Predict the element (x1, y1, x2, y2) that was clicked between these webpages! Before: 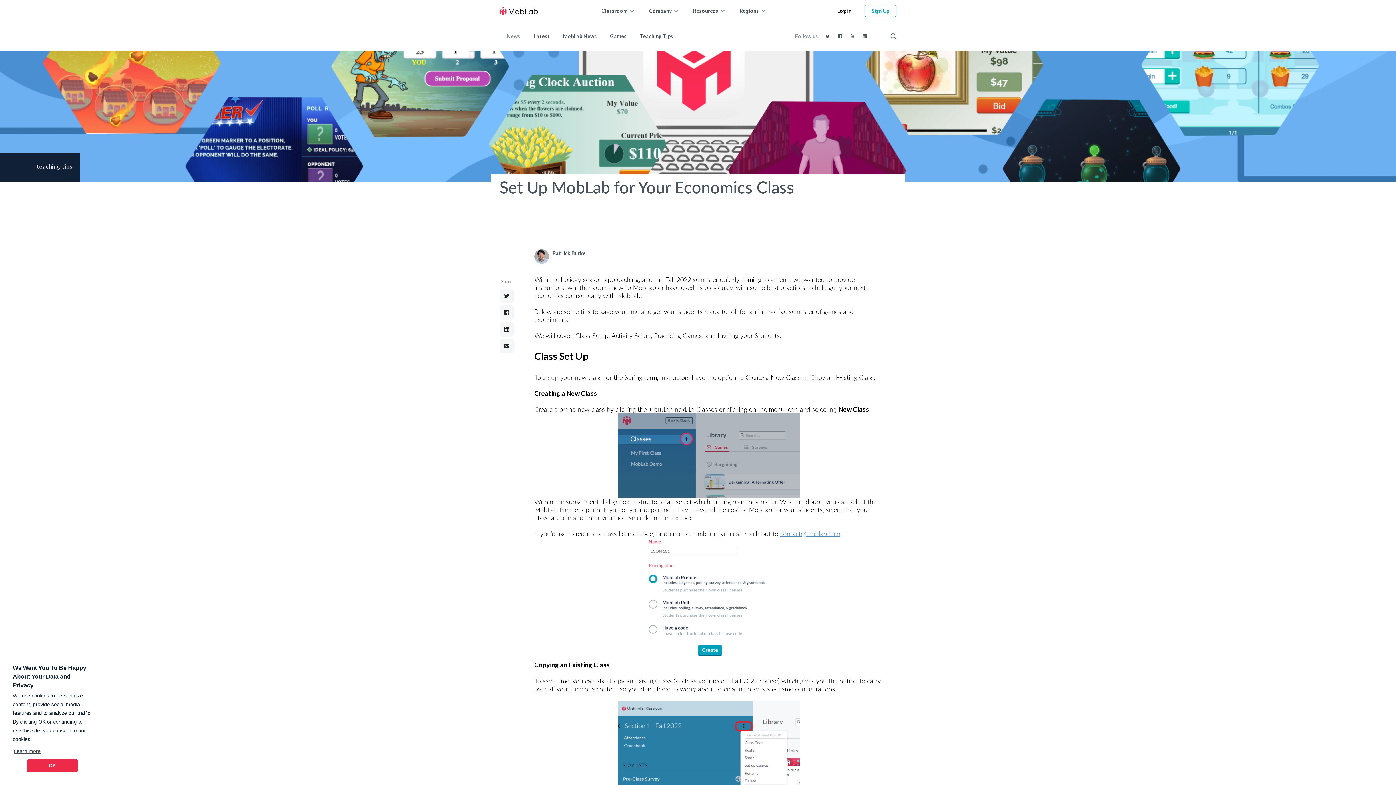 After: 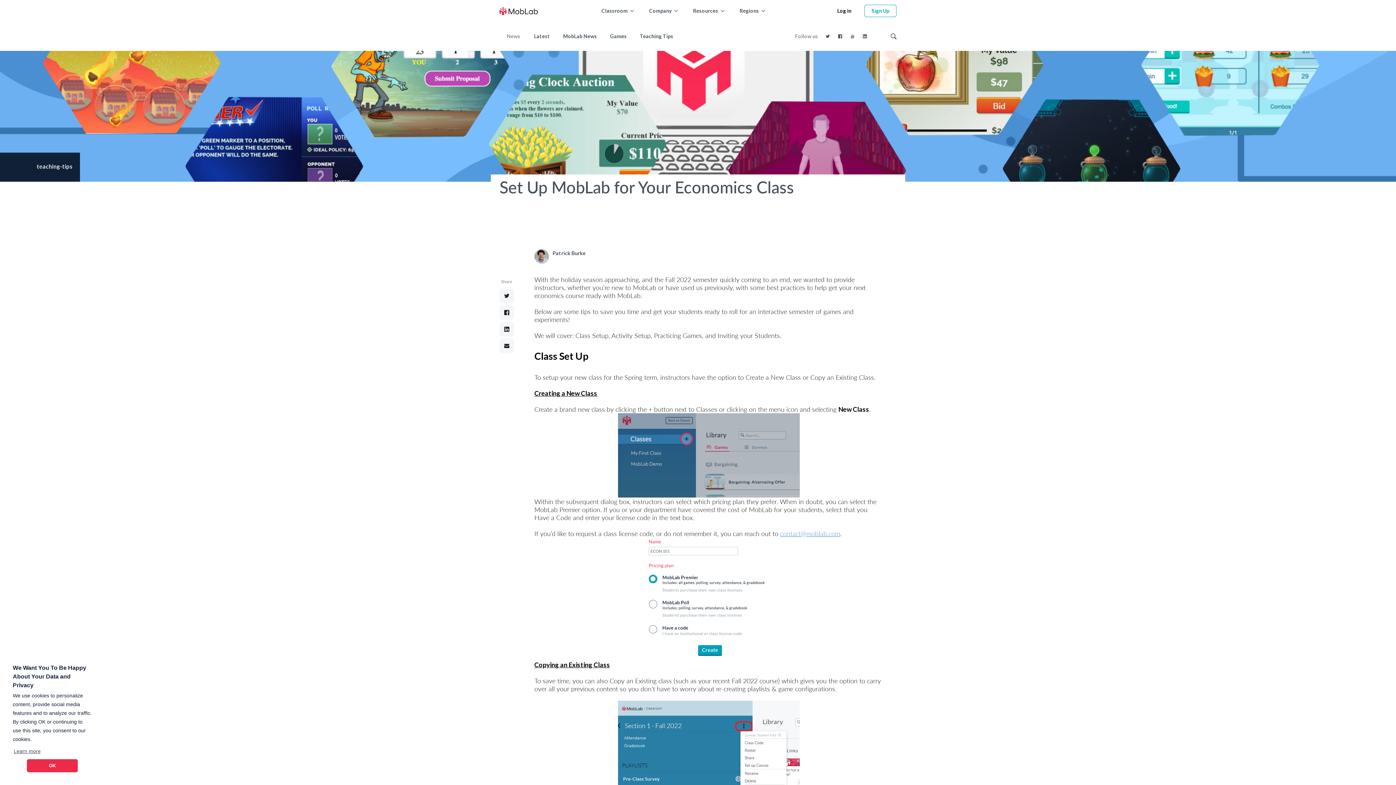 Action: bbox: (503, 326, 510, 332) label: linkedin